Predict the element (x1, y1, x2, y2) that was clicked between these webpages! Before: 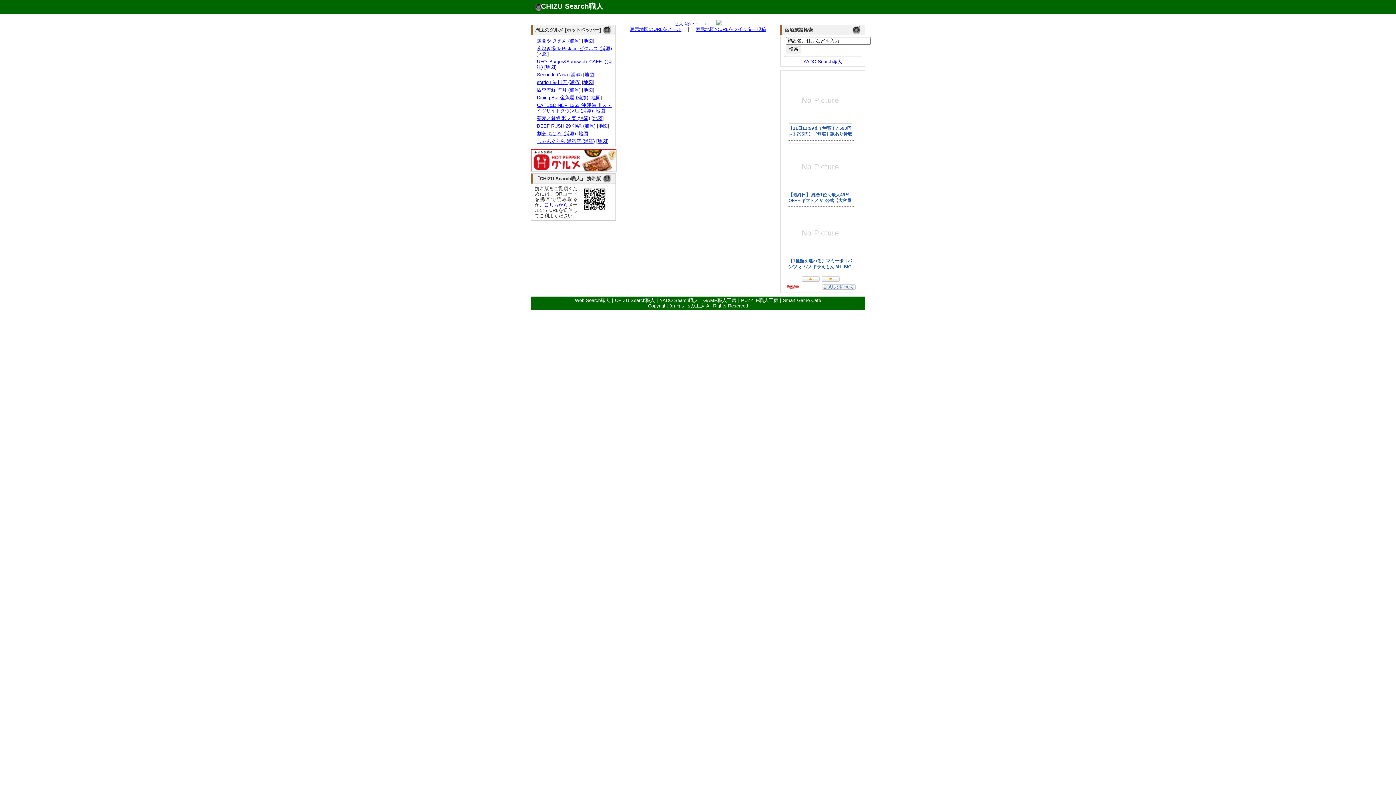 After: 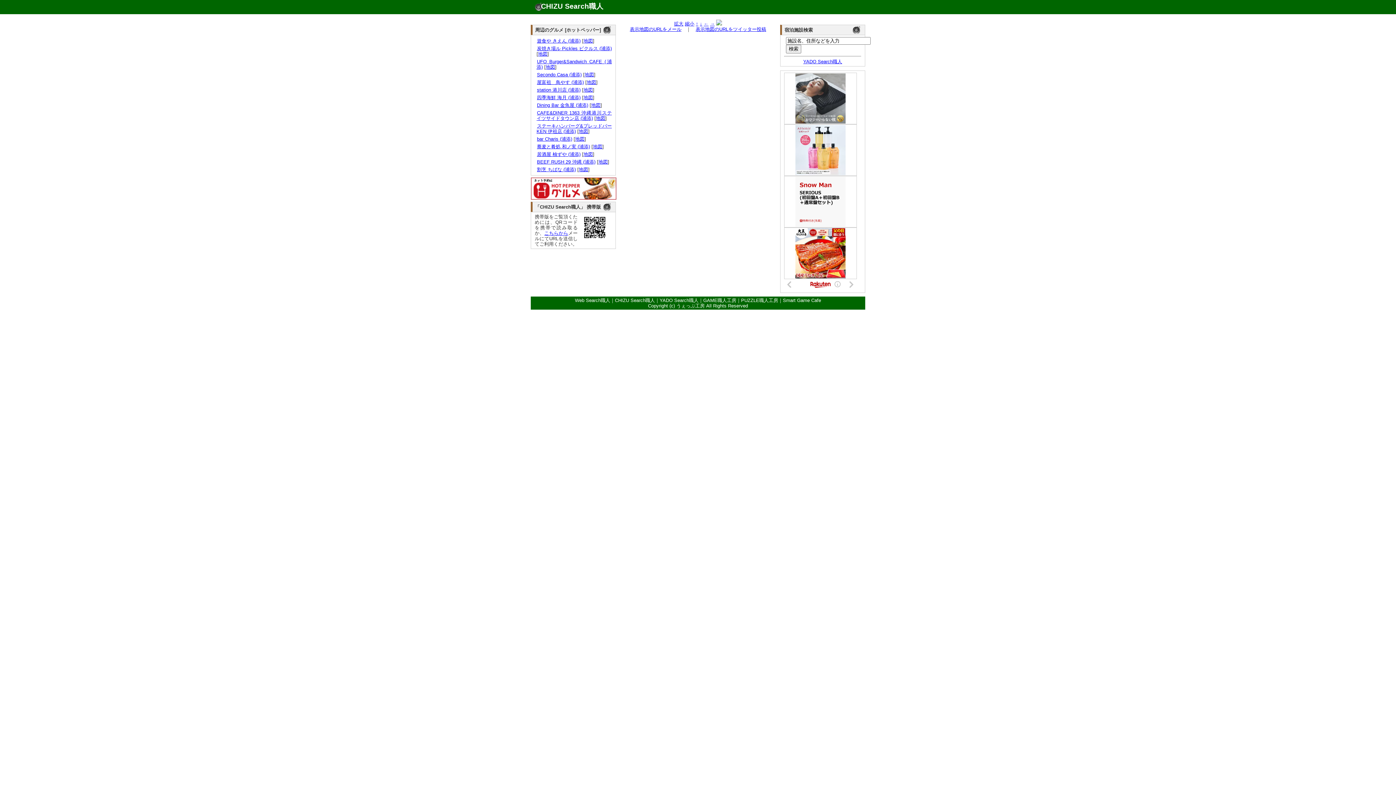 Action: bbox: (700, 21, 702, 26) label: ↓